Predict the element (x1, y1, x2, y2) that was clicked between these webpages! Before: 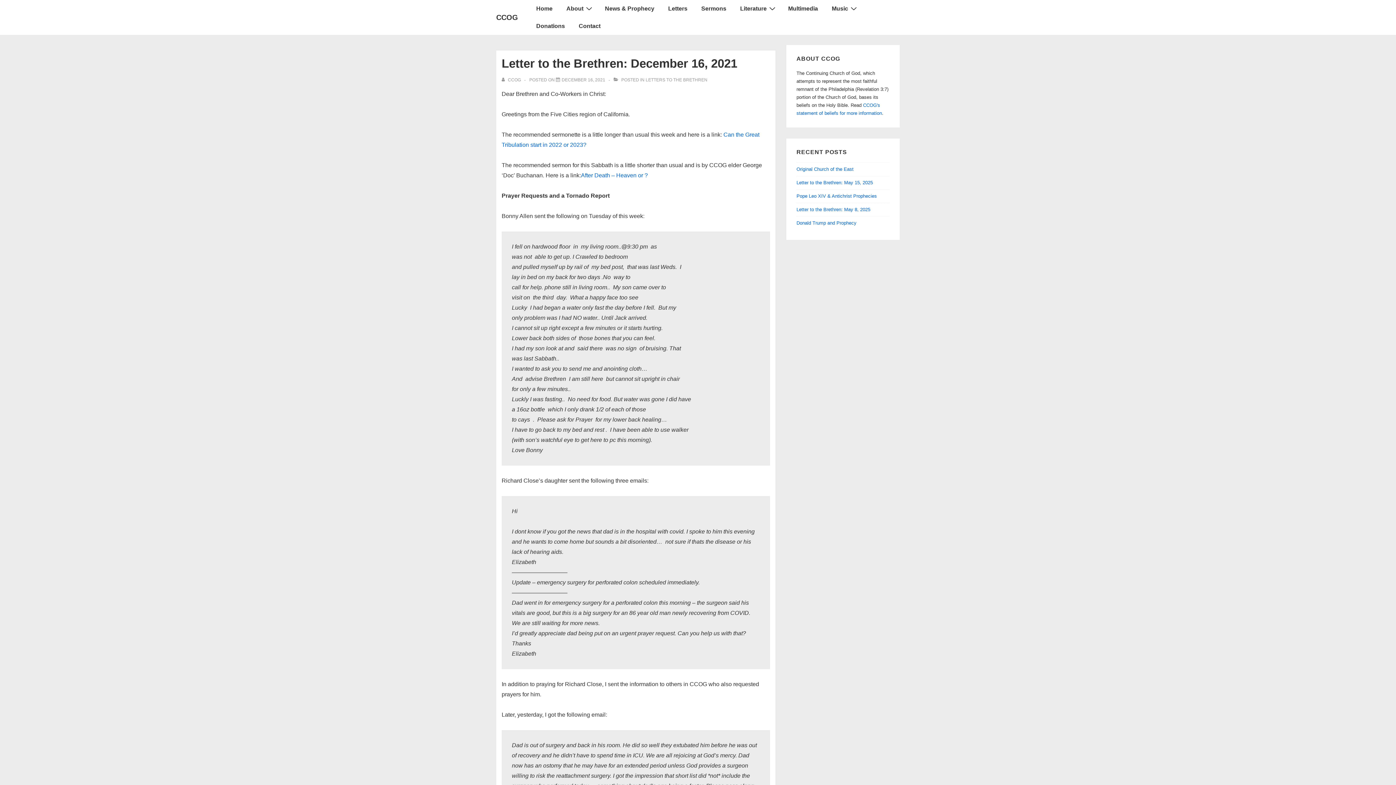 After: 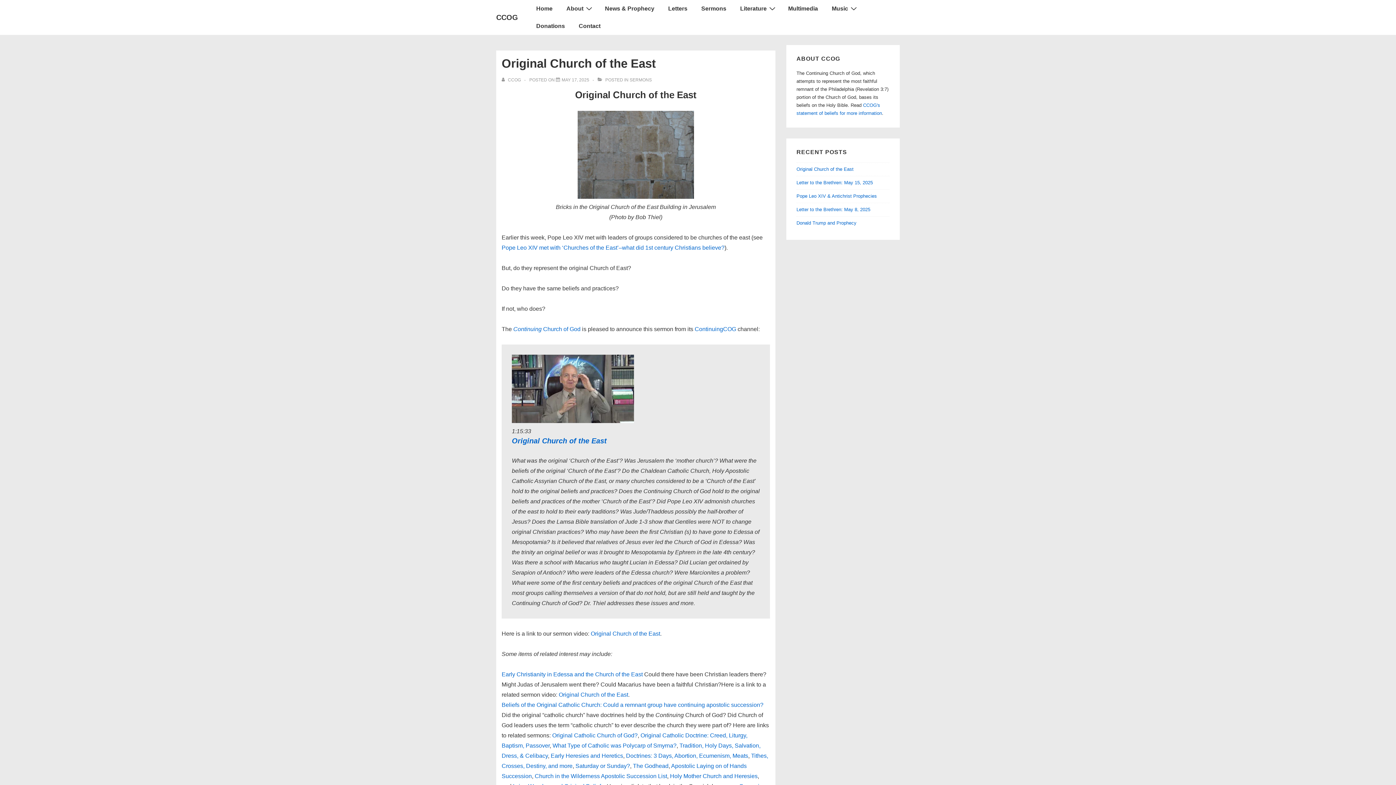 Action: label: Original Church of the East bbox: (796, 166, 853, 172)